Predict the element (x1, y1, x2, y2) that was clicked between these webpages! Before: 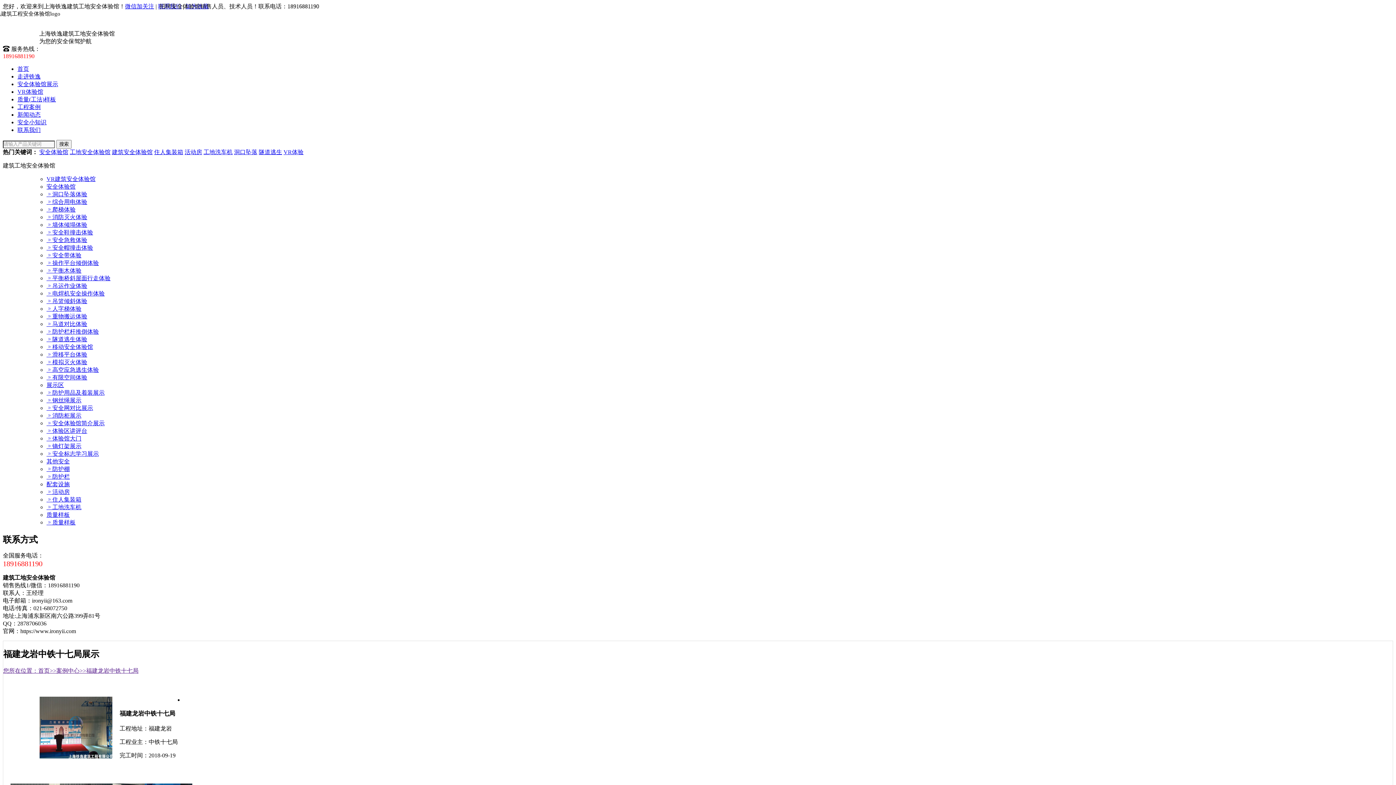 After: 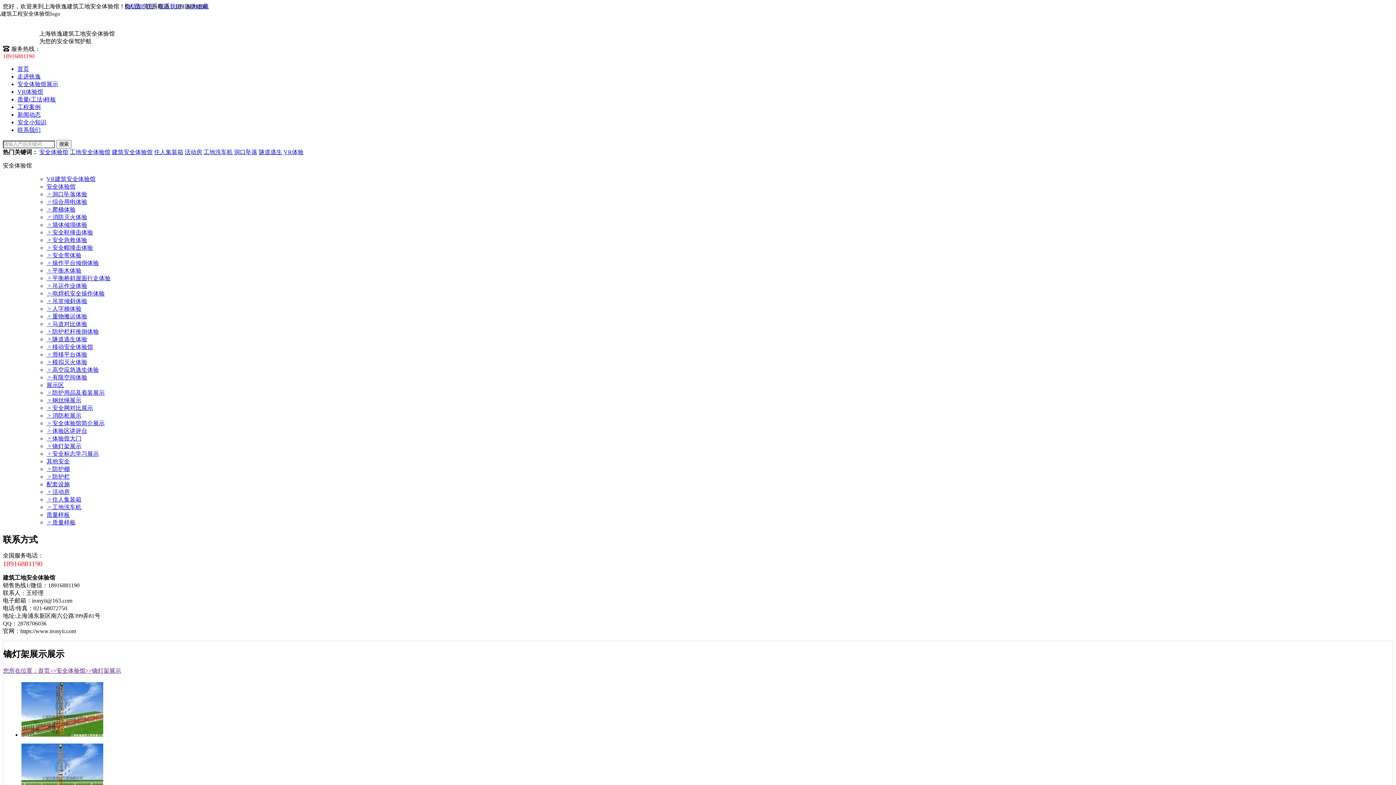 Action: bbox: (46, 443, 81, 449) label: 镝灯架展示